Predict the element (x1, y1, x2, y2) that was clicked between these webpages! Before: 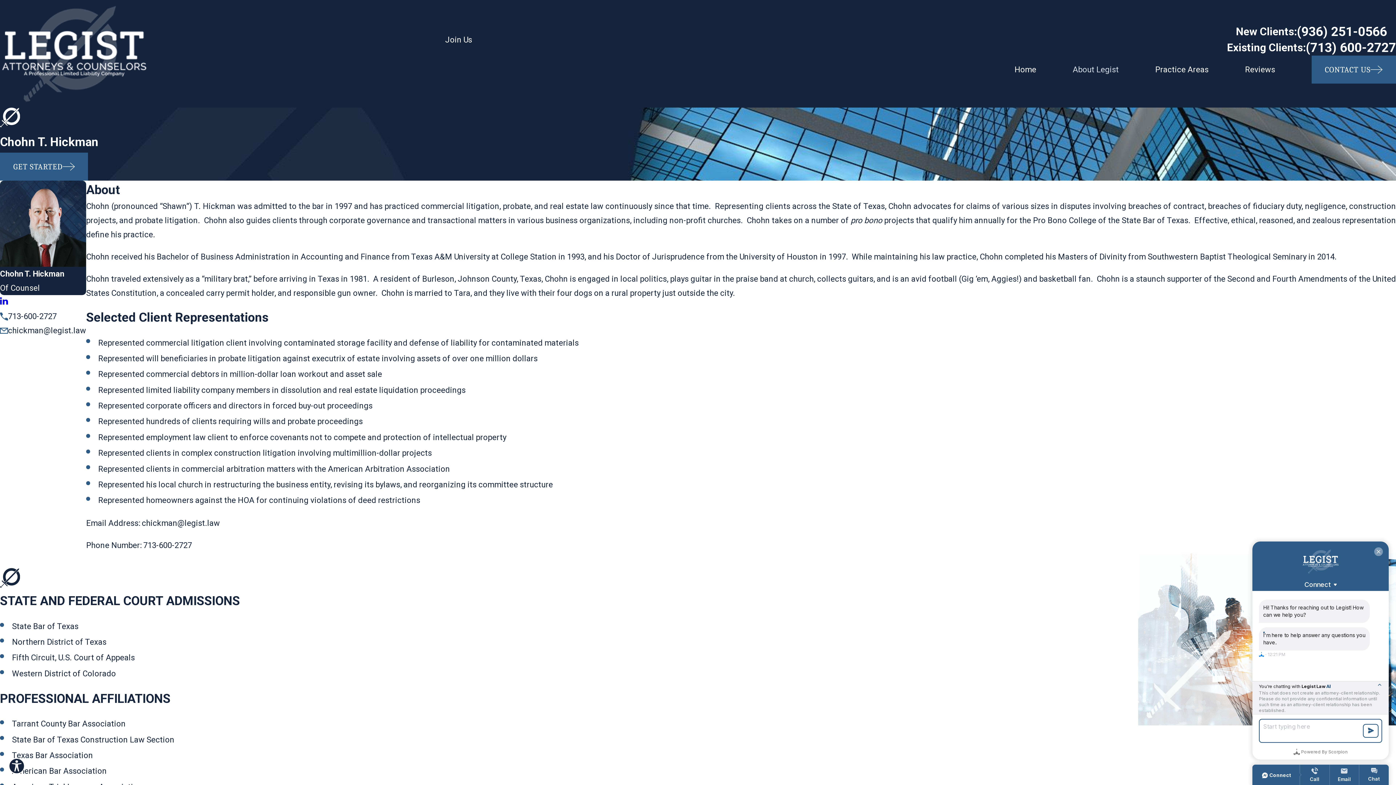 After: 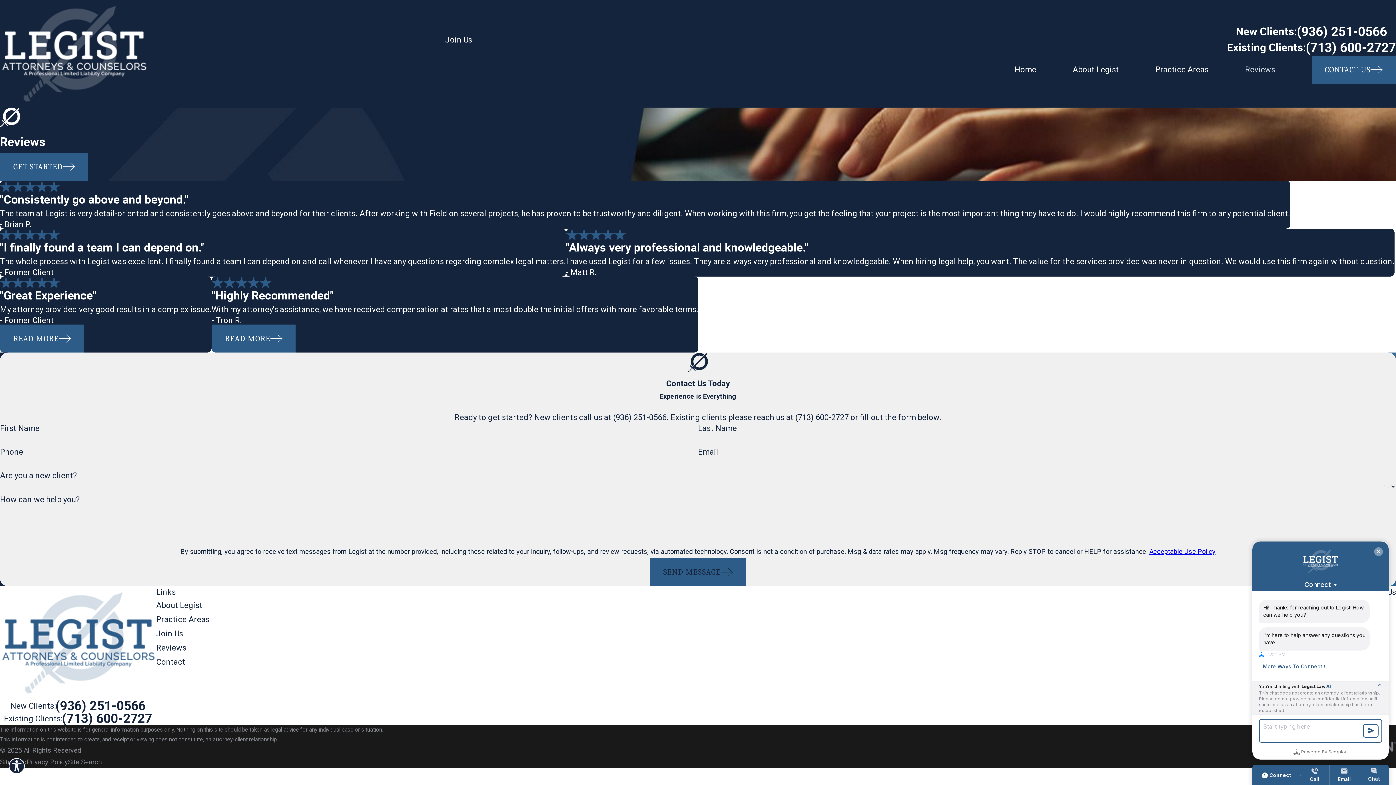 Action: bbox: (1245, 55, 1275, 83) label: Reviews